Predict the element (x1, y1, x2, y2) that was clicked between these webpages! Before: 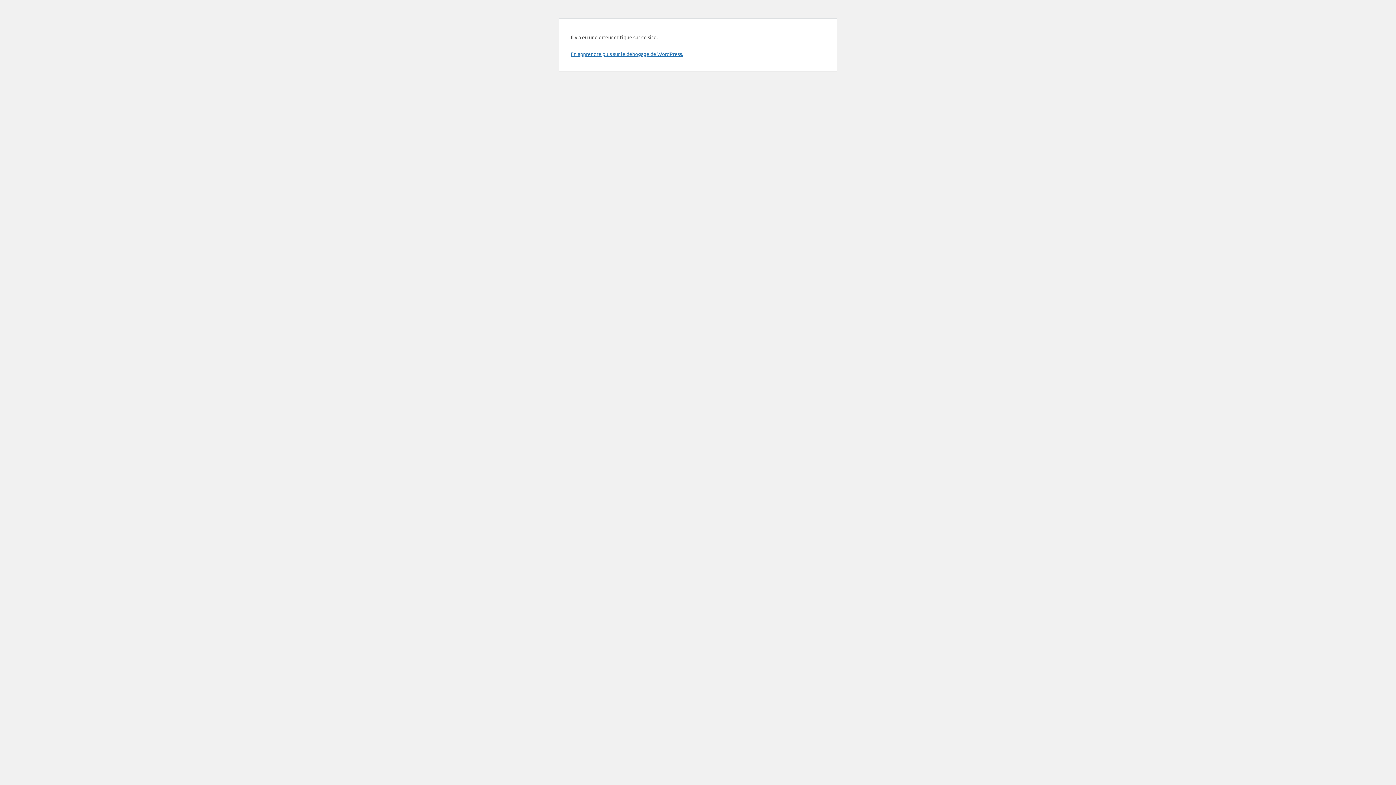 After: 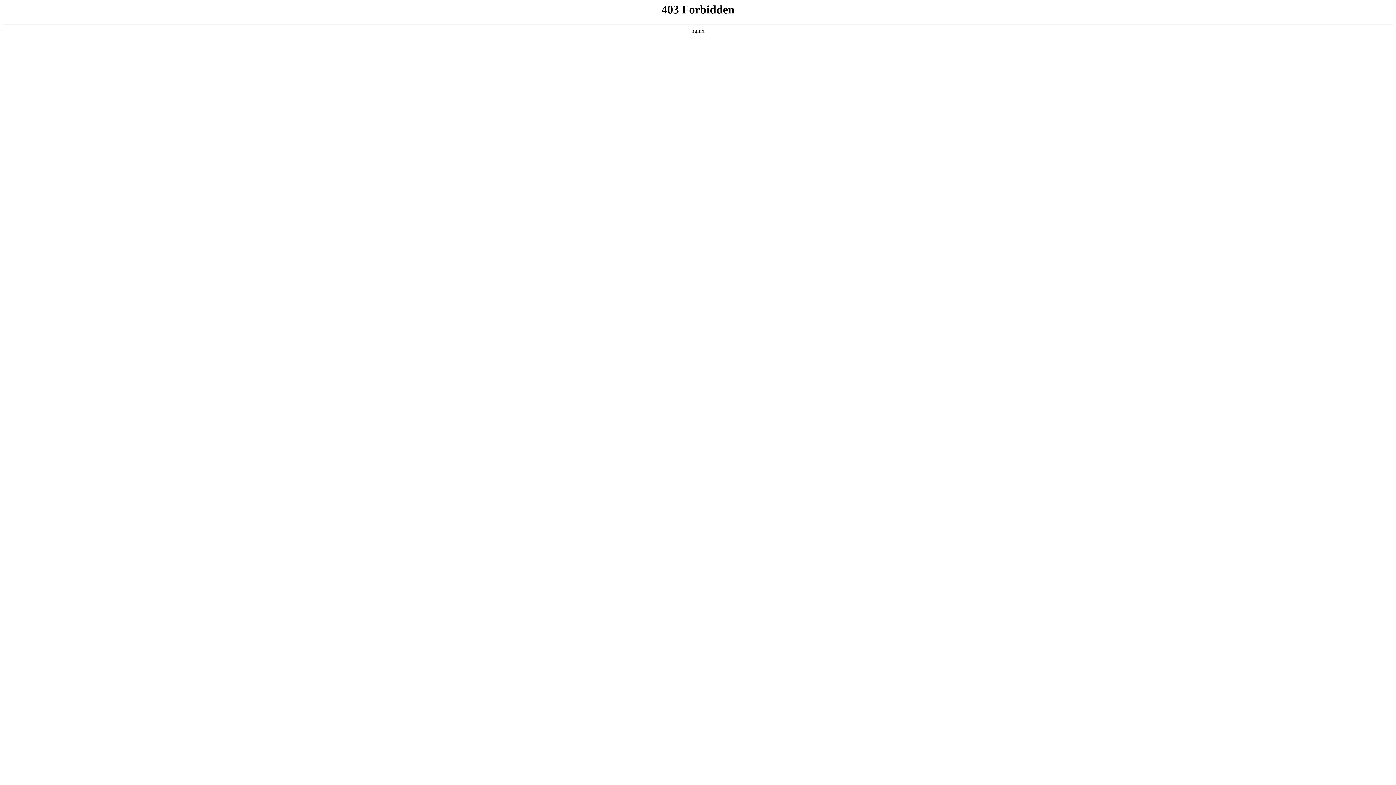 Action: bbox: (570, 50, 683, 57) label: En apprendre plus sur le débogage de WordPress.